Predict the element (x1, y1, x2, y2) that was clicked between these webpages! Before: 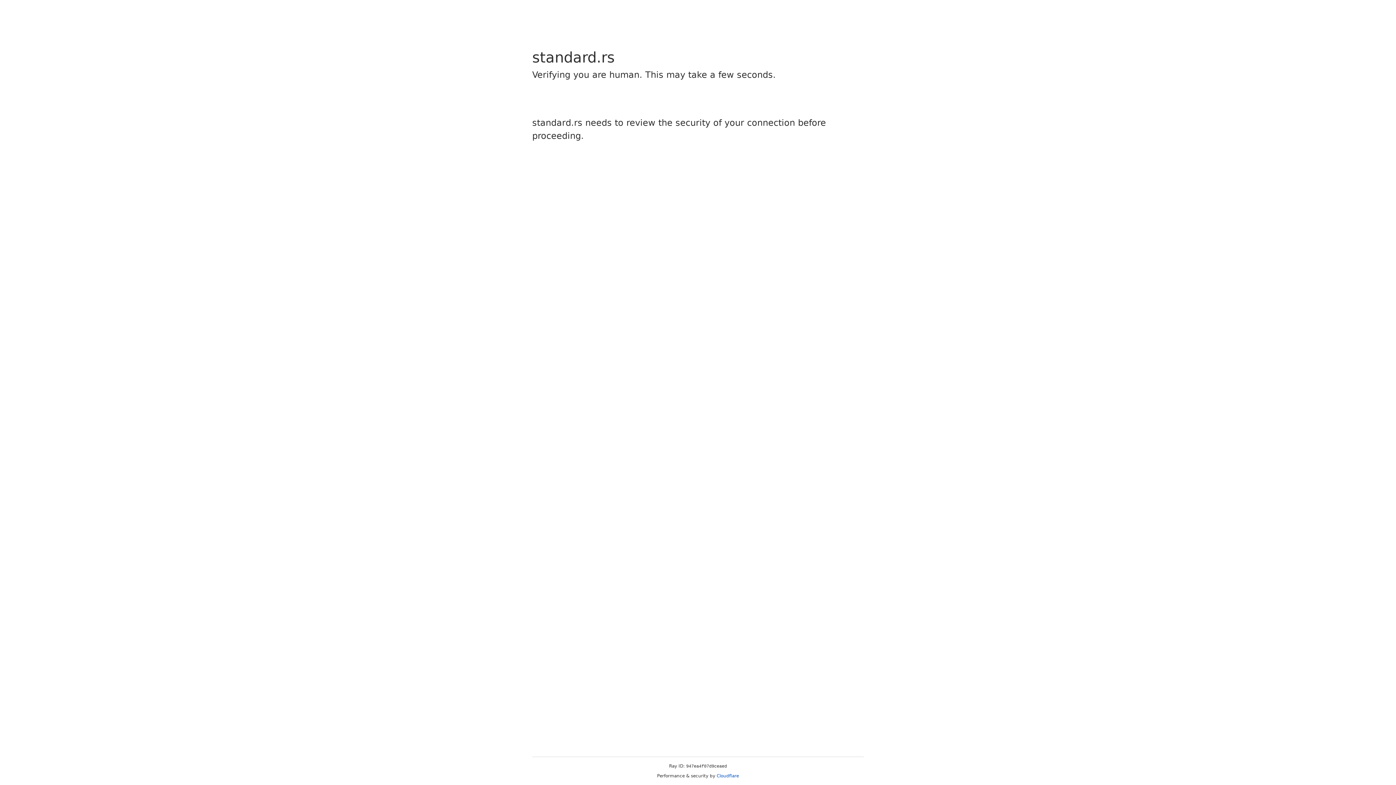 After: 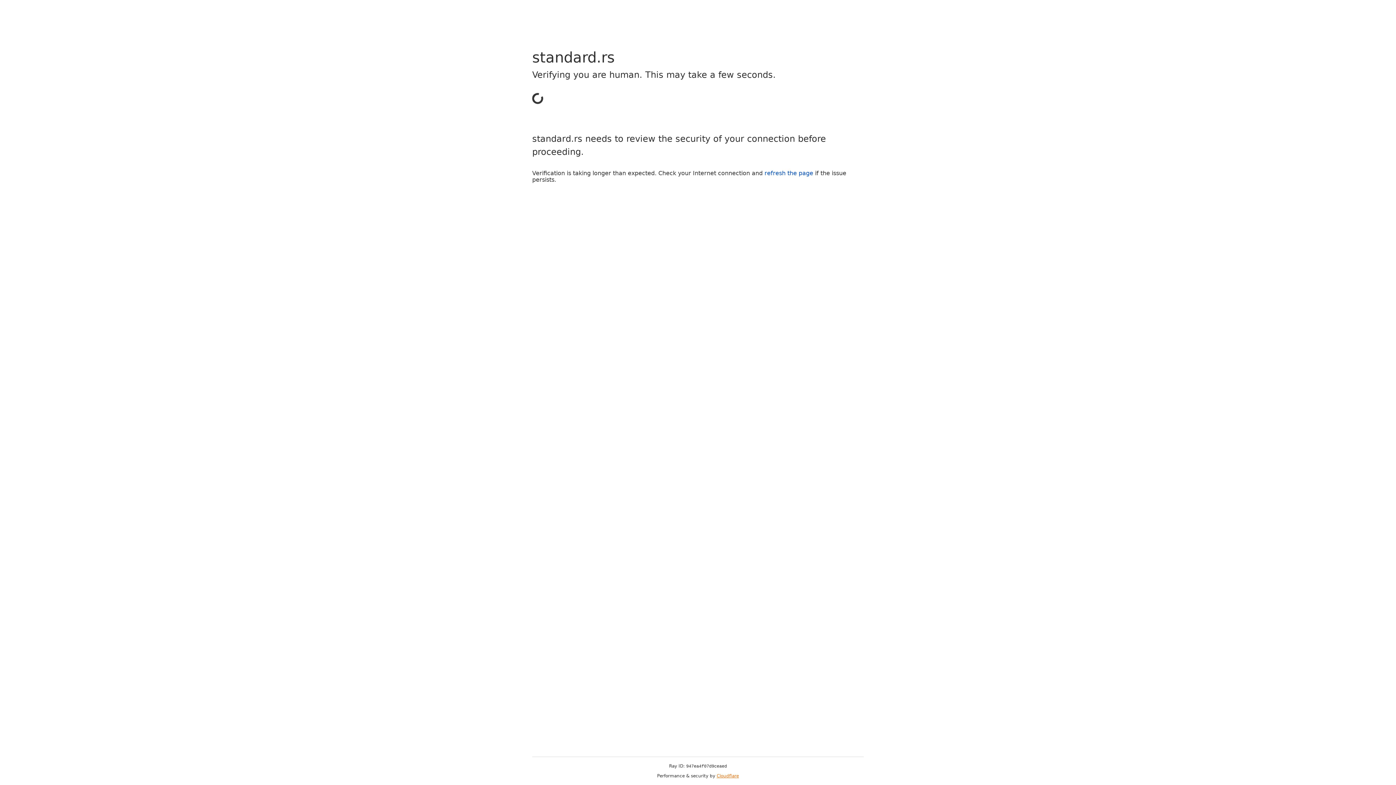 Action: bbox: (716, 773, 739, 778) label: Cloudflare